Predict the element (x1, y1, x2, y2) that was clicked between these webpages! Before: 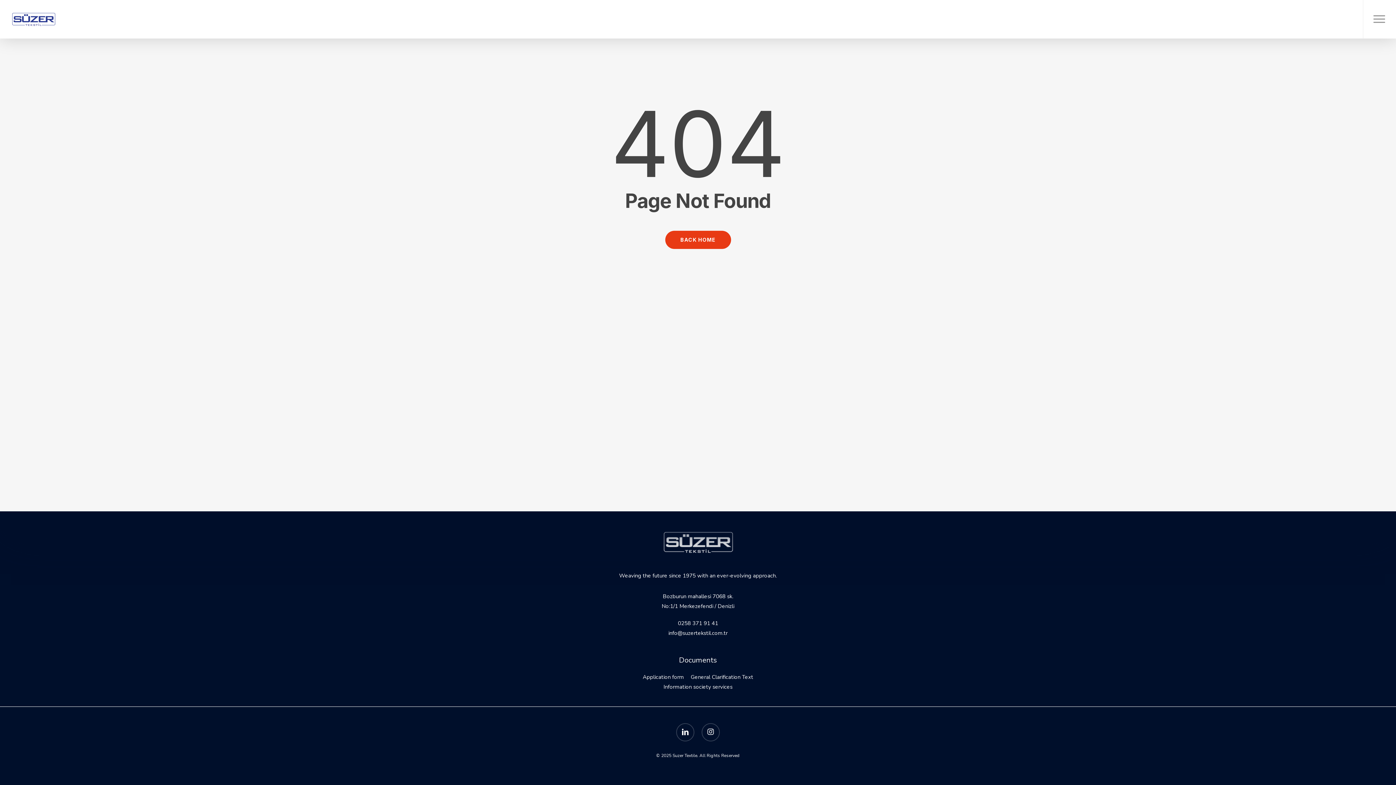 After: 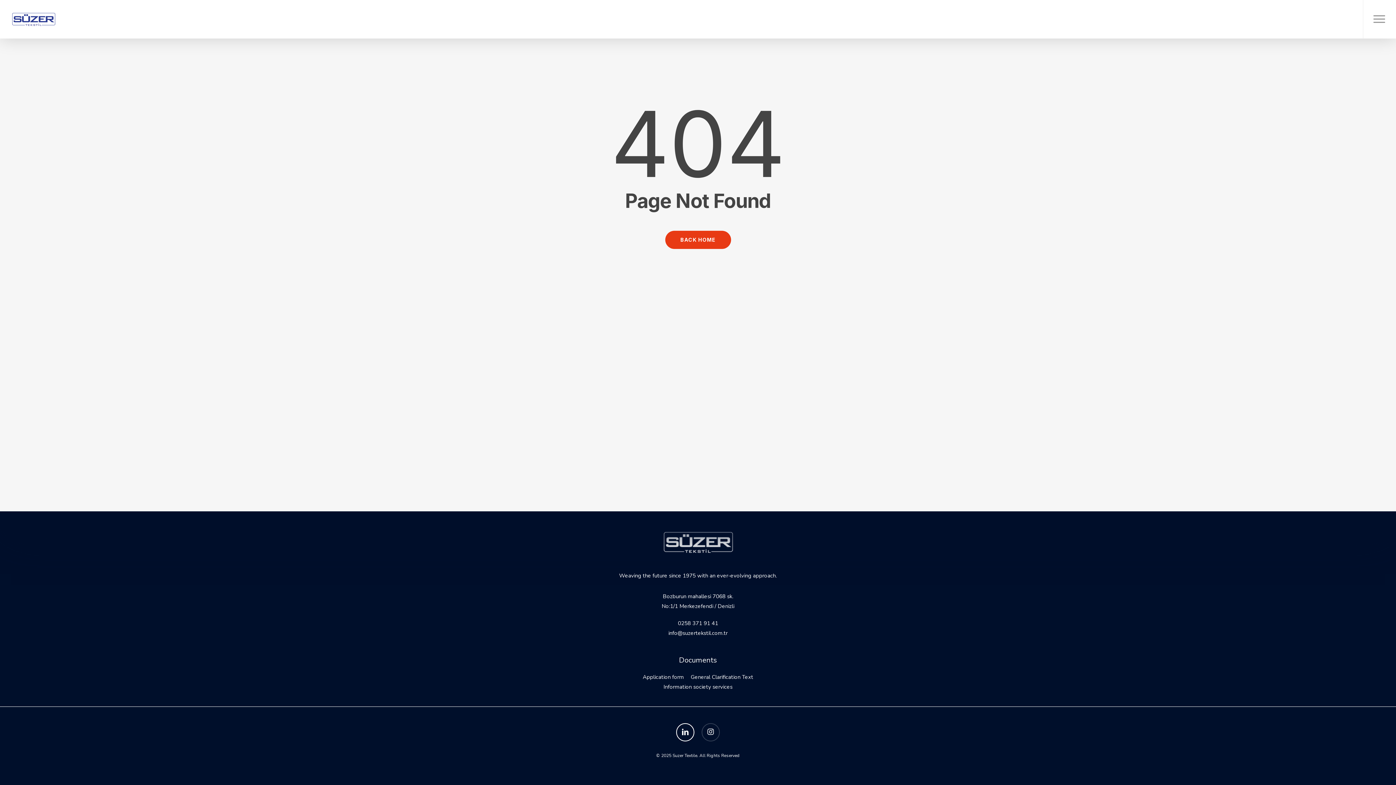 Action: bbox: (676, 723, 694, 741) label: linkedin